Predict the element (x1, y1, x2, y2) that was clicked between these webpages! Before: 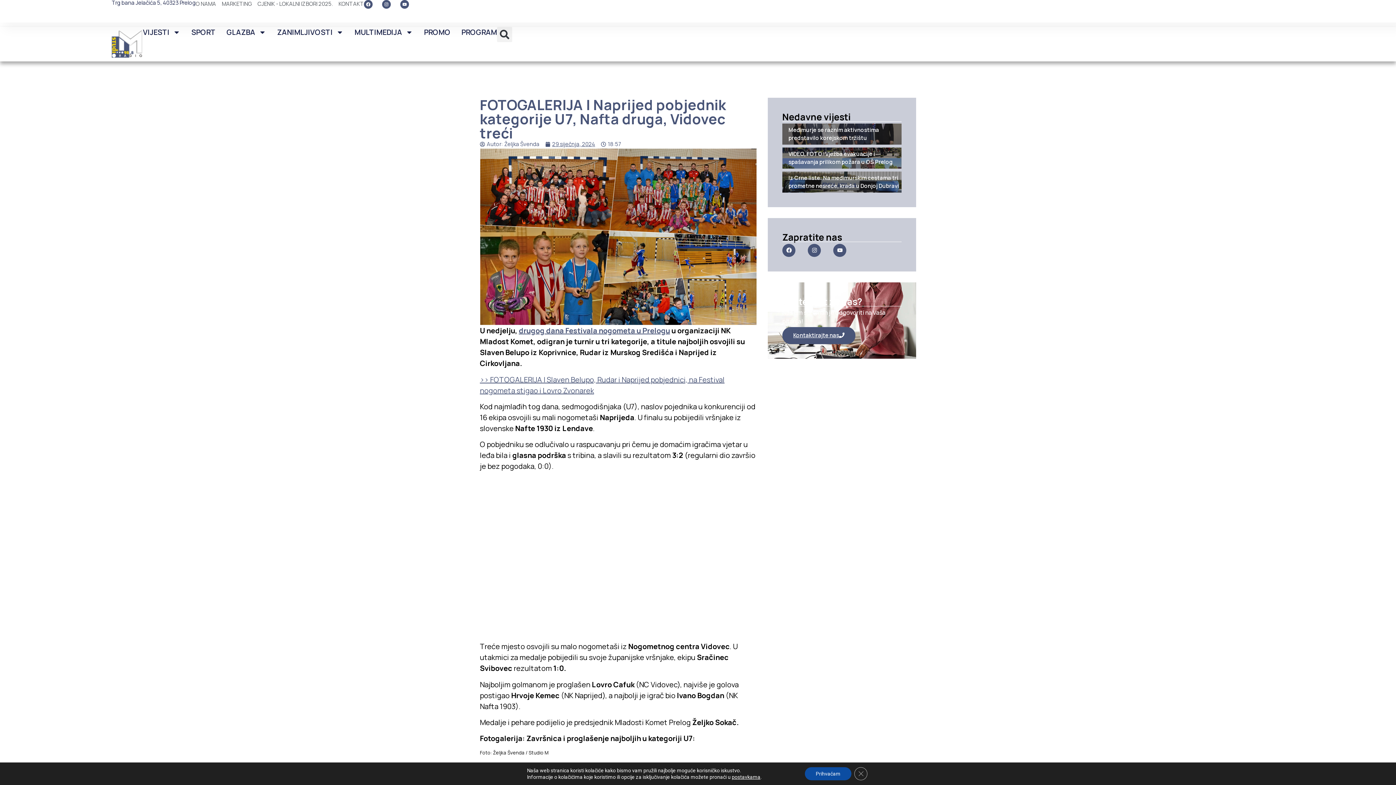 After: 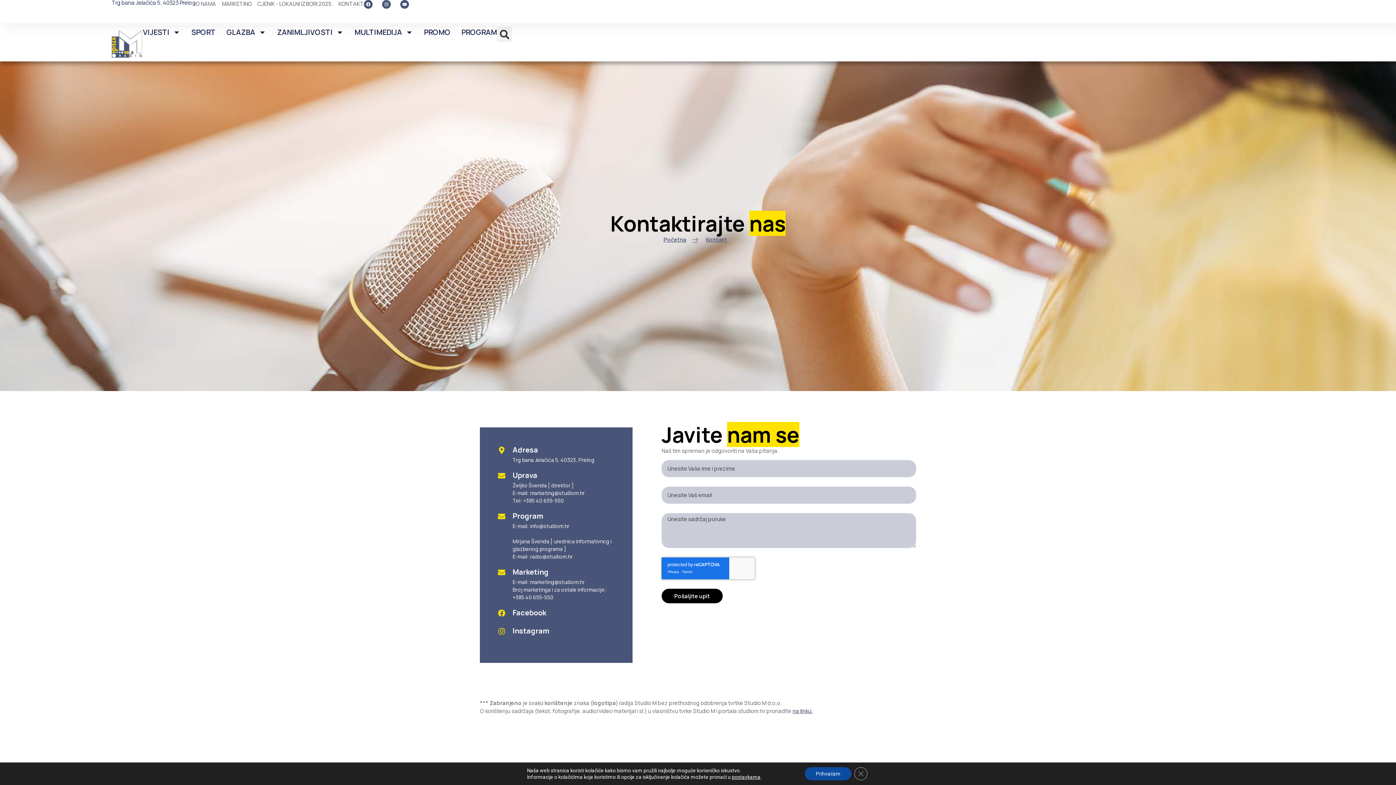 Action: label: KONTAKT bbox: (338, 0, 364, 8)